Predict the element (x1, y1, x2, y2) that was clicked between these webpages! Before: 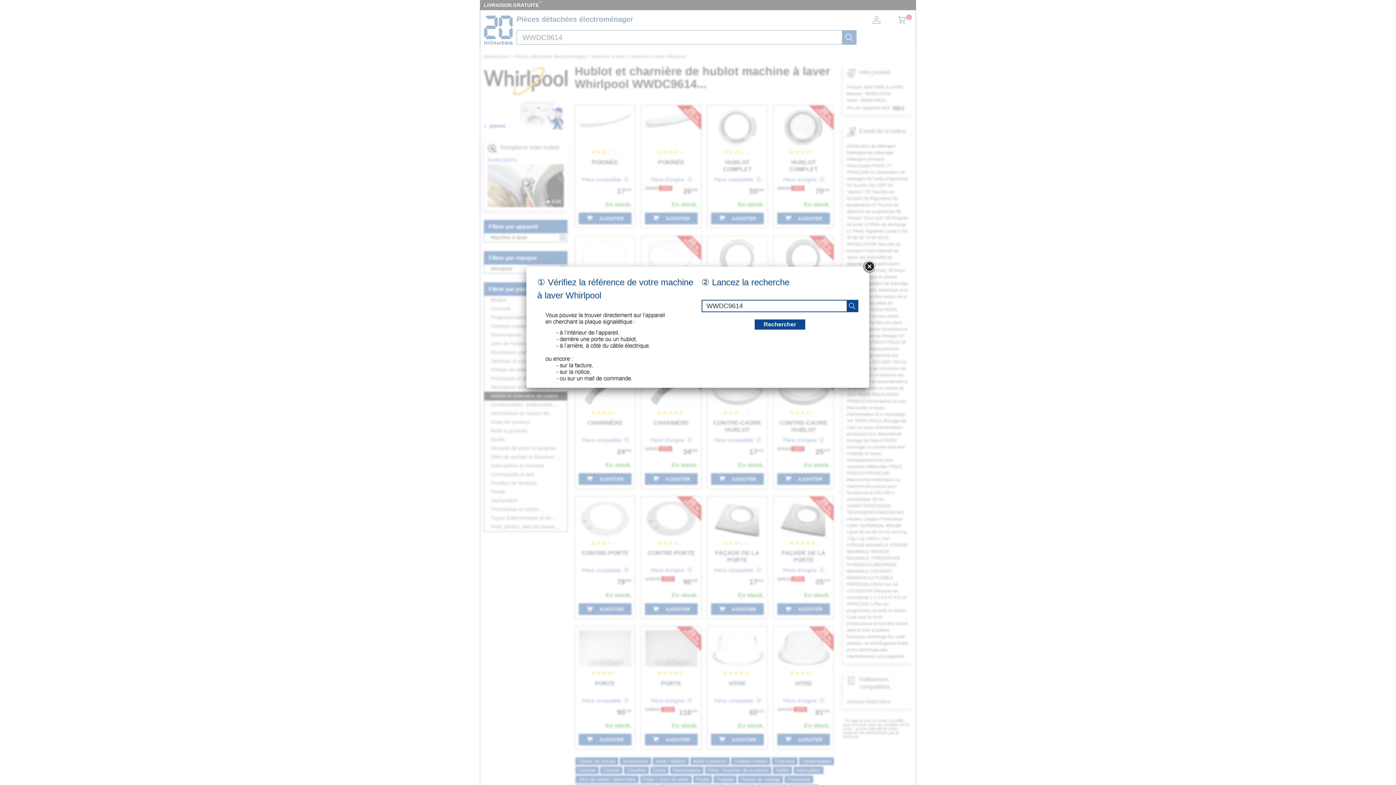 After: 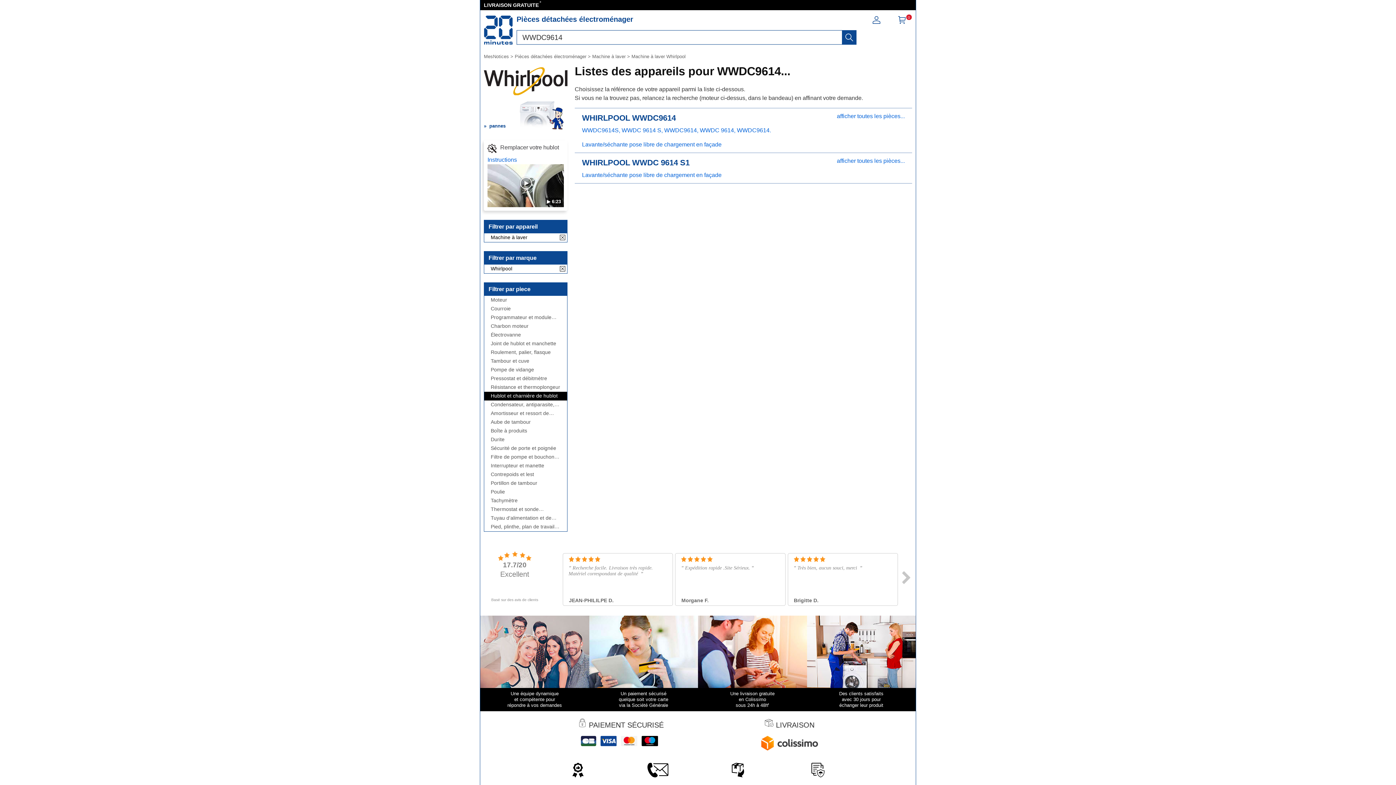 Action: bbox: (846, 300, 857, 311) label: recherche